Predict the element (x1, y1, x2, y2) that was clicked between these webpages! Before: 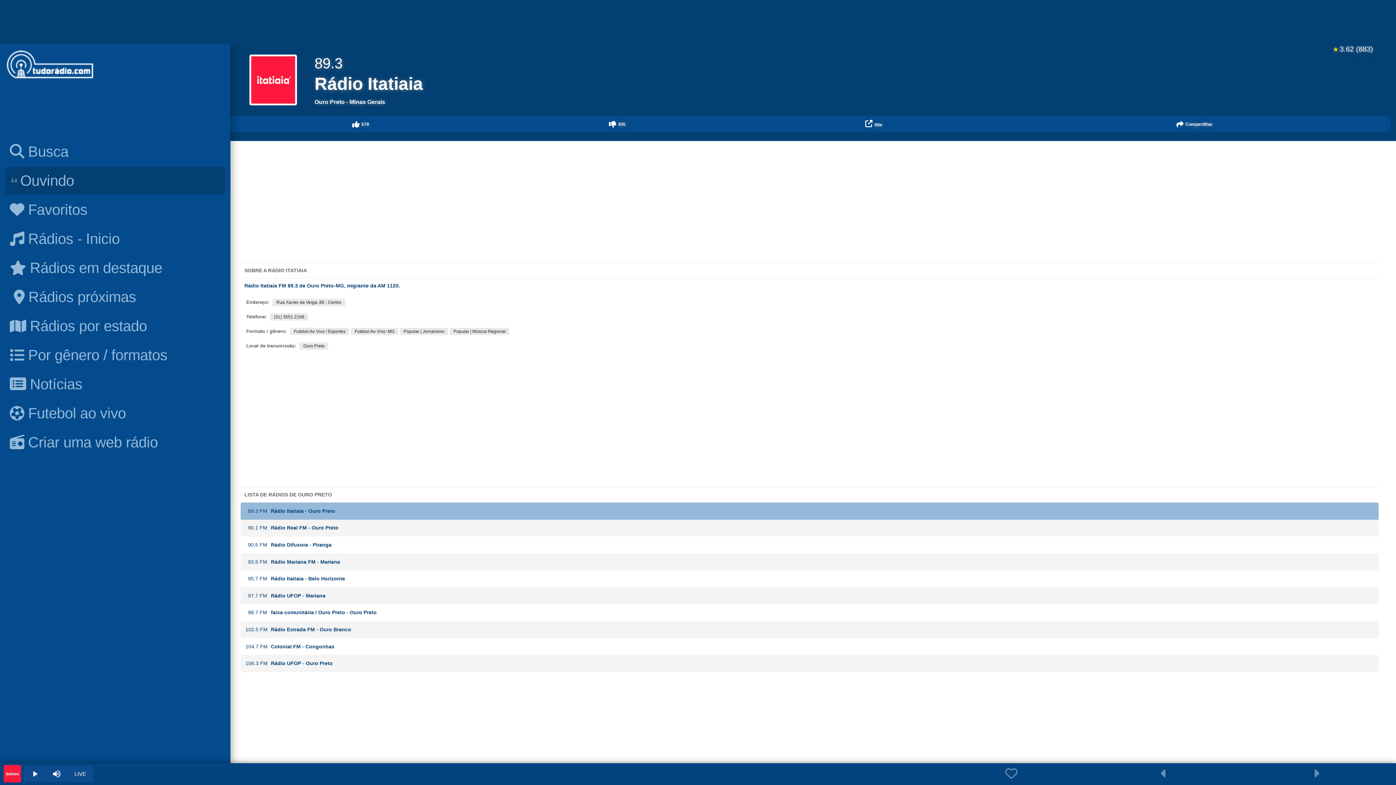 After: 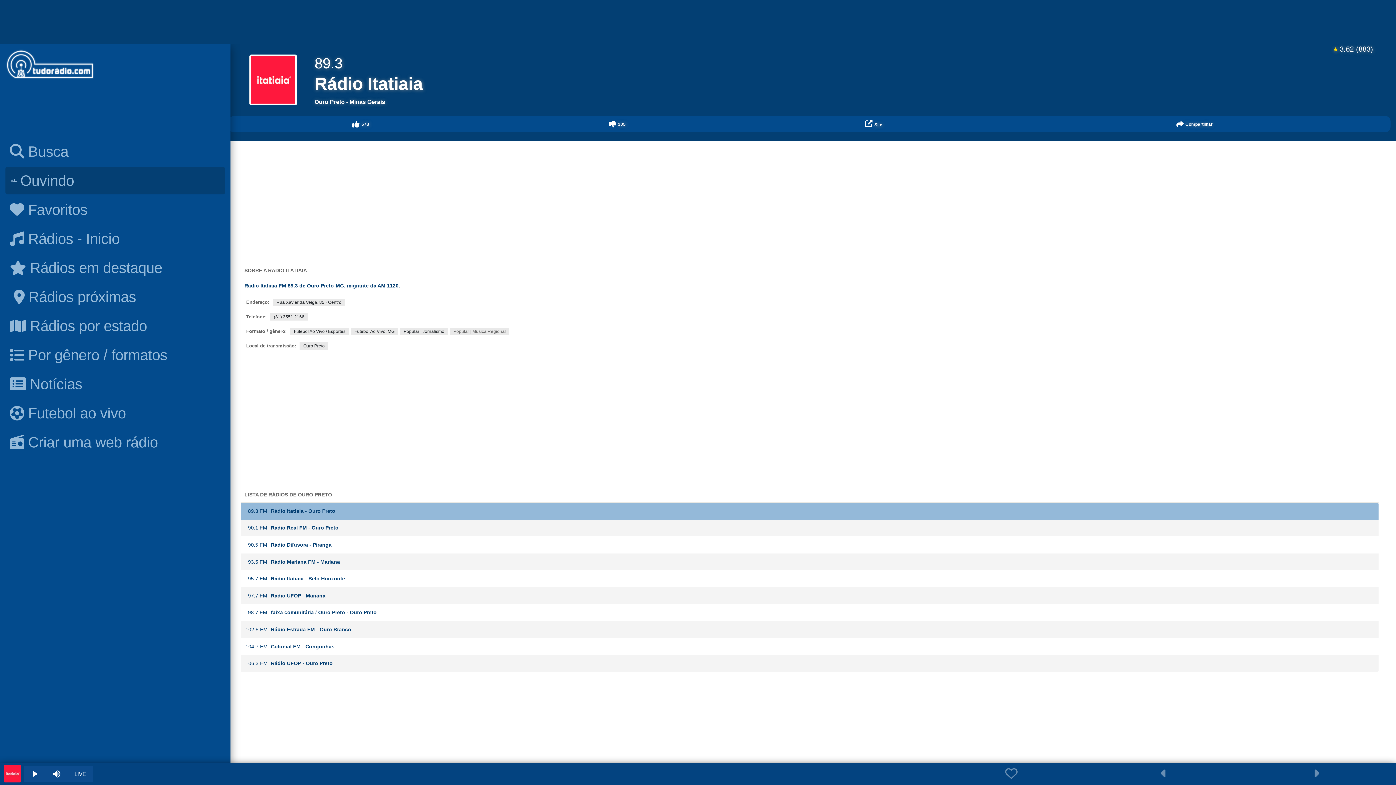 Action: label: Popular | Música Regional bbox: (449, 328, 509, 335)